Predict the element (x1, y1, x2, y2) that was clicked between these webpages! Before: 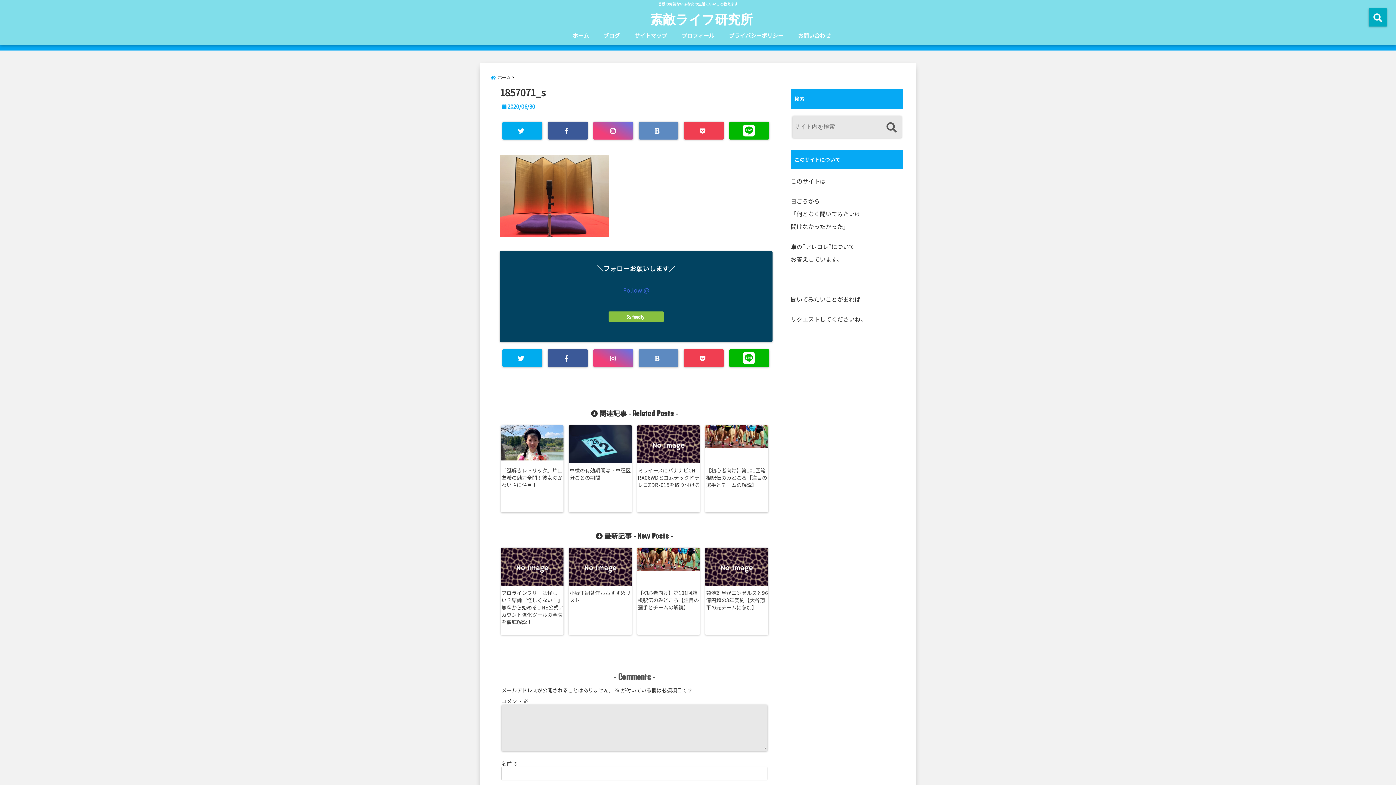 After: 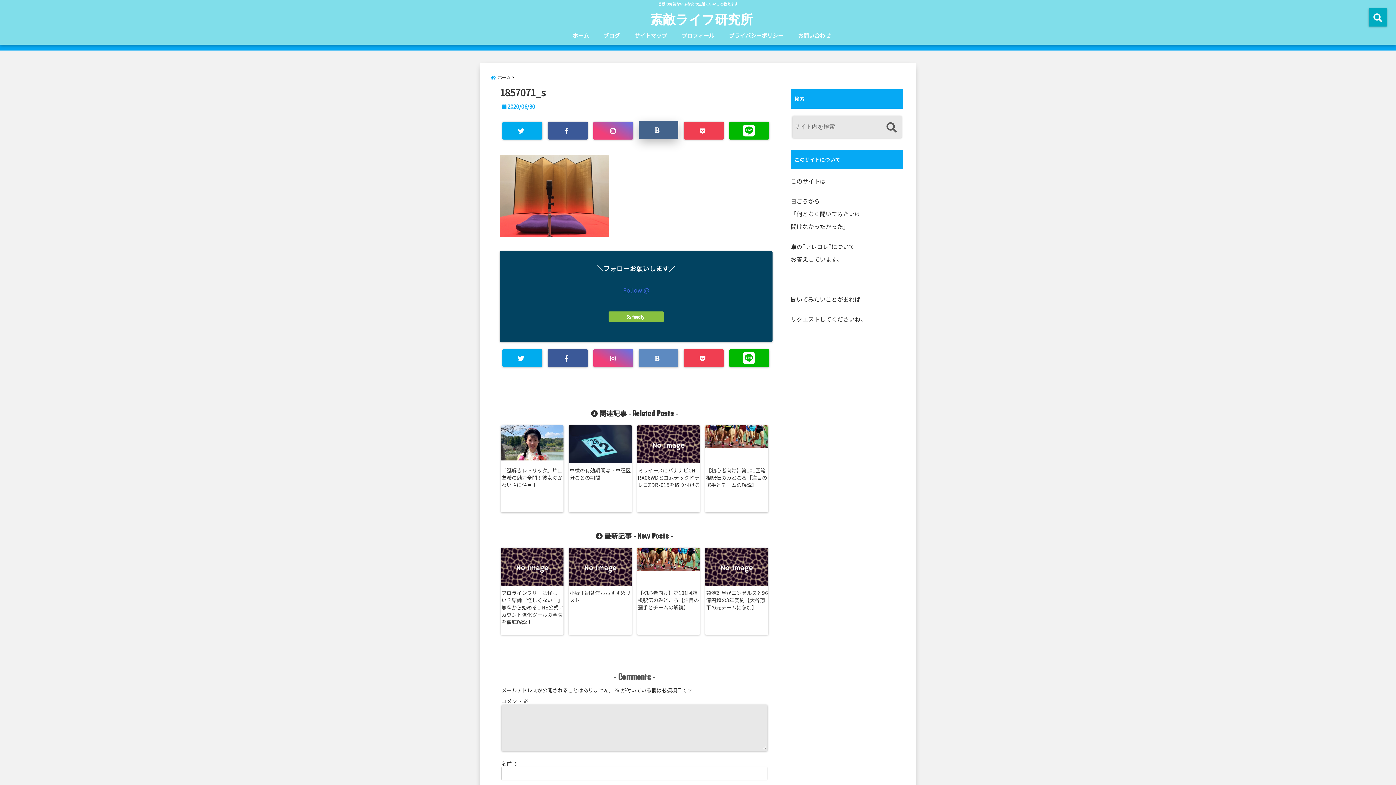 Action: bbox: (638, 121, 678, 139)